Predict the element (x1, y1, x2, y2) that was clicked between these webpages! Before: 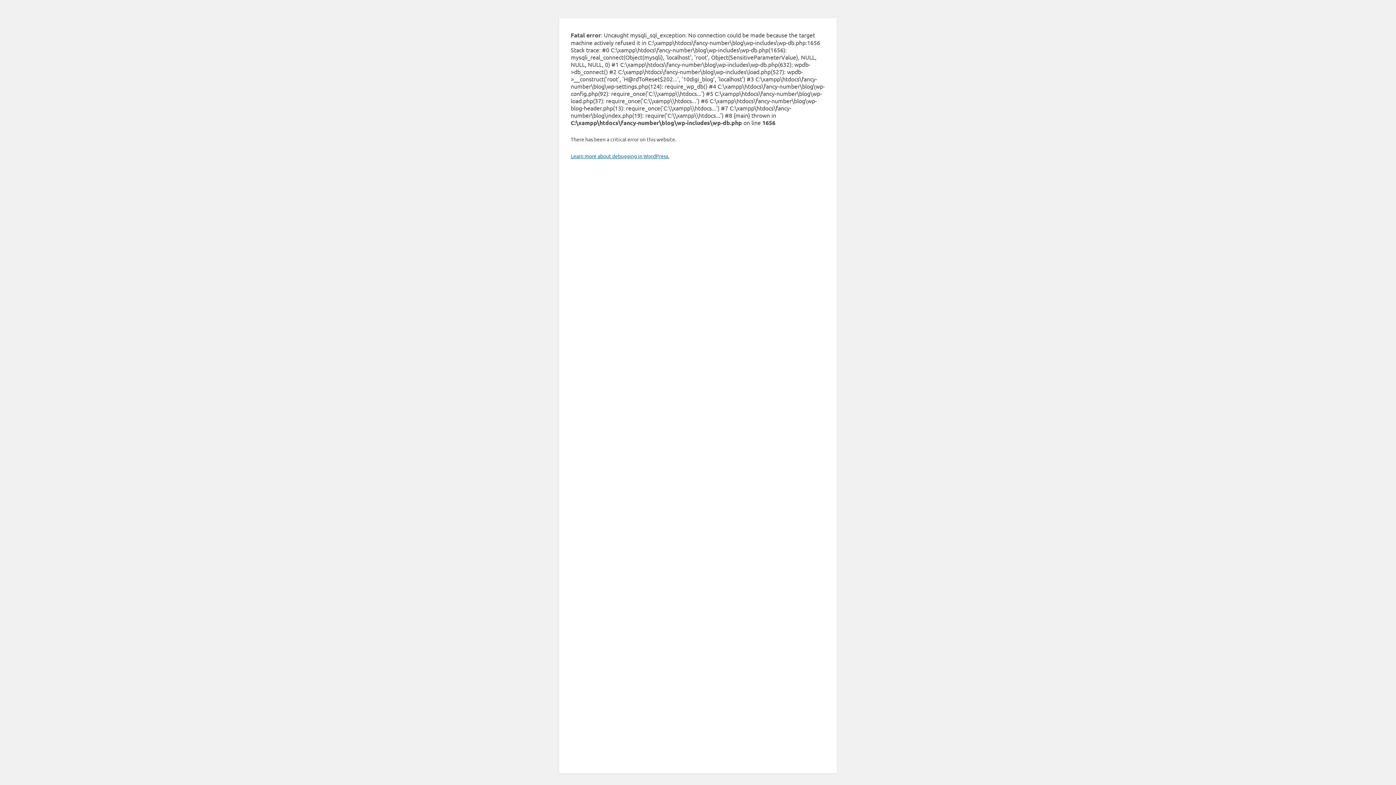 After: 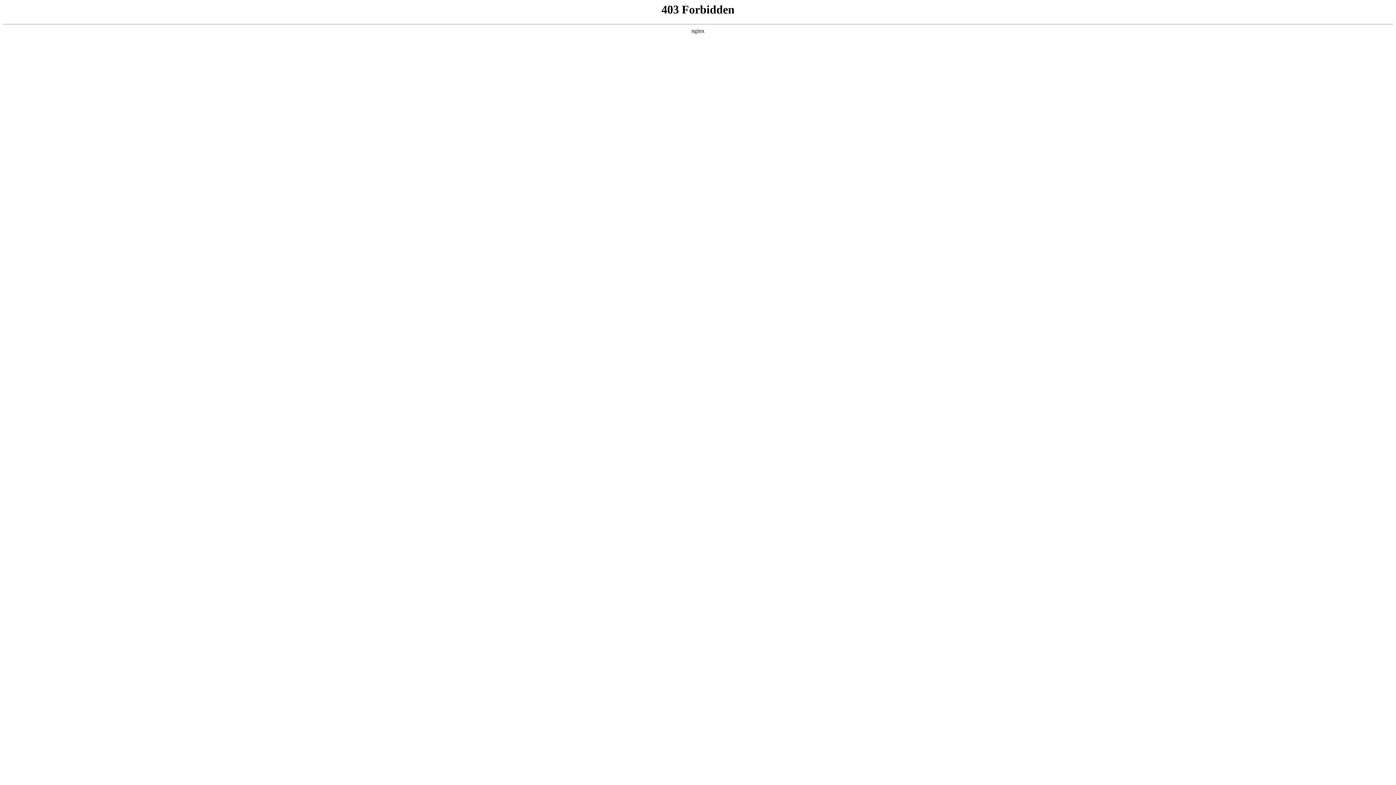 Action: bbox: (570, 152, 669, 159) label: Learn more about debugging in WordPress.